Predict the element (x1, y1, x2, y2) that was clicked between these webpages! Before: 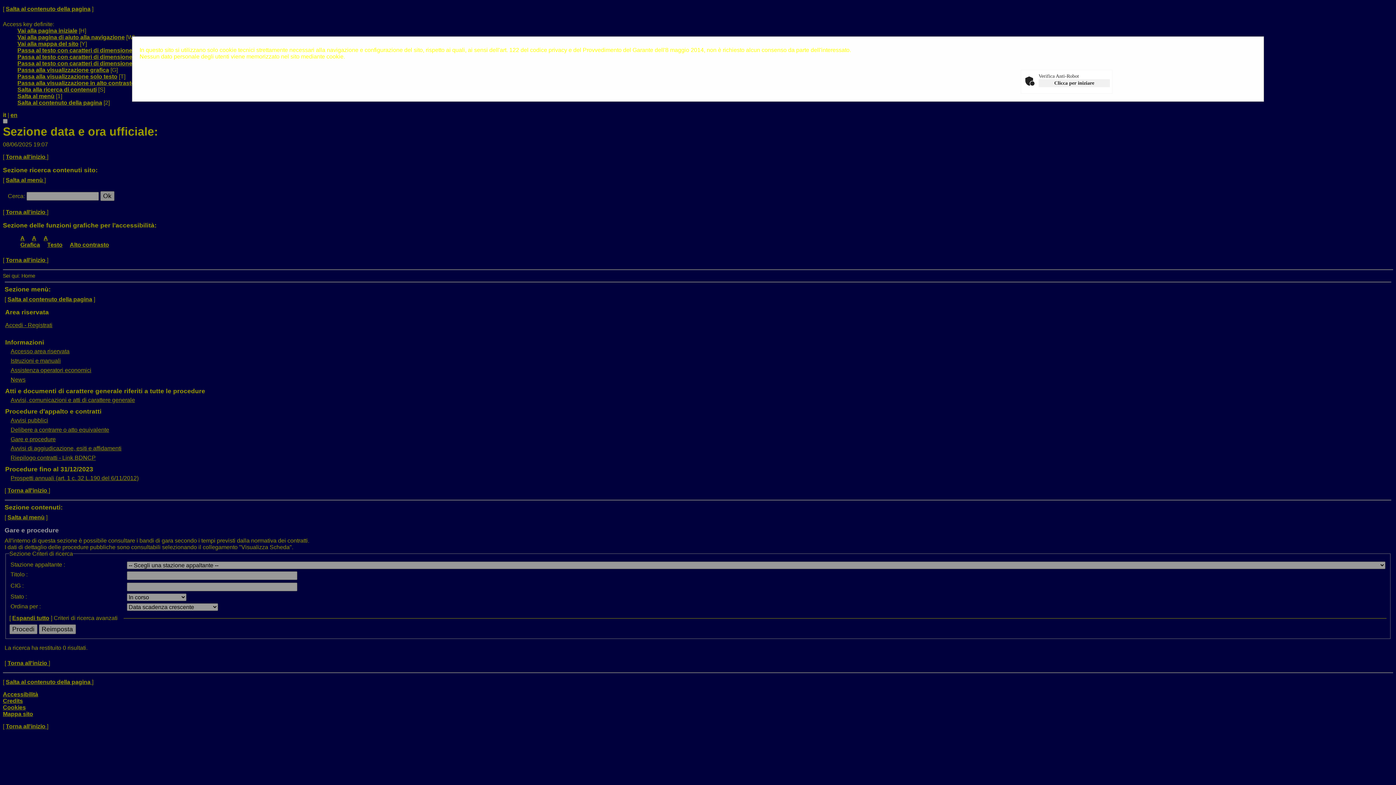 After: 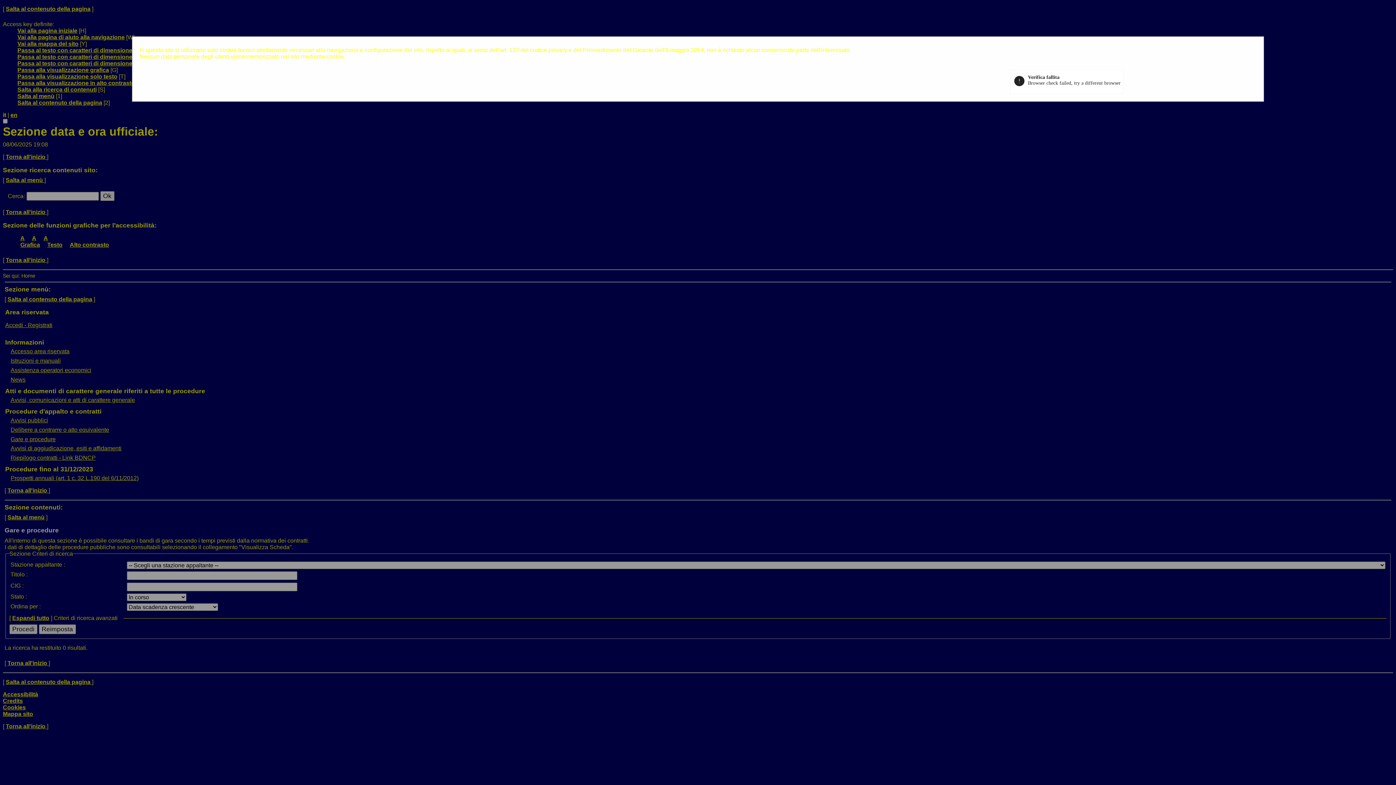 Action: label: Clicca per iniziare bbox: (1038, 79, 1110, 87)